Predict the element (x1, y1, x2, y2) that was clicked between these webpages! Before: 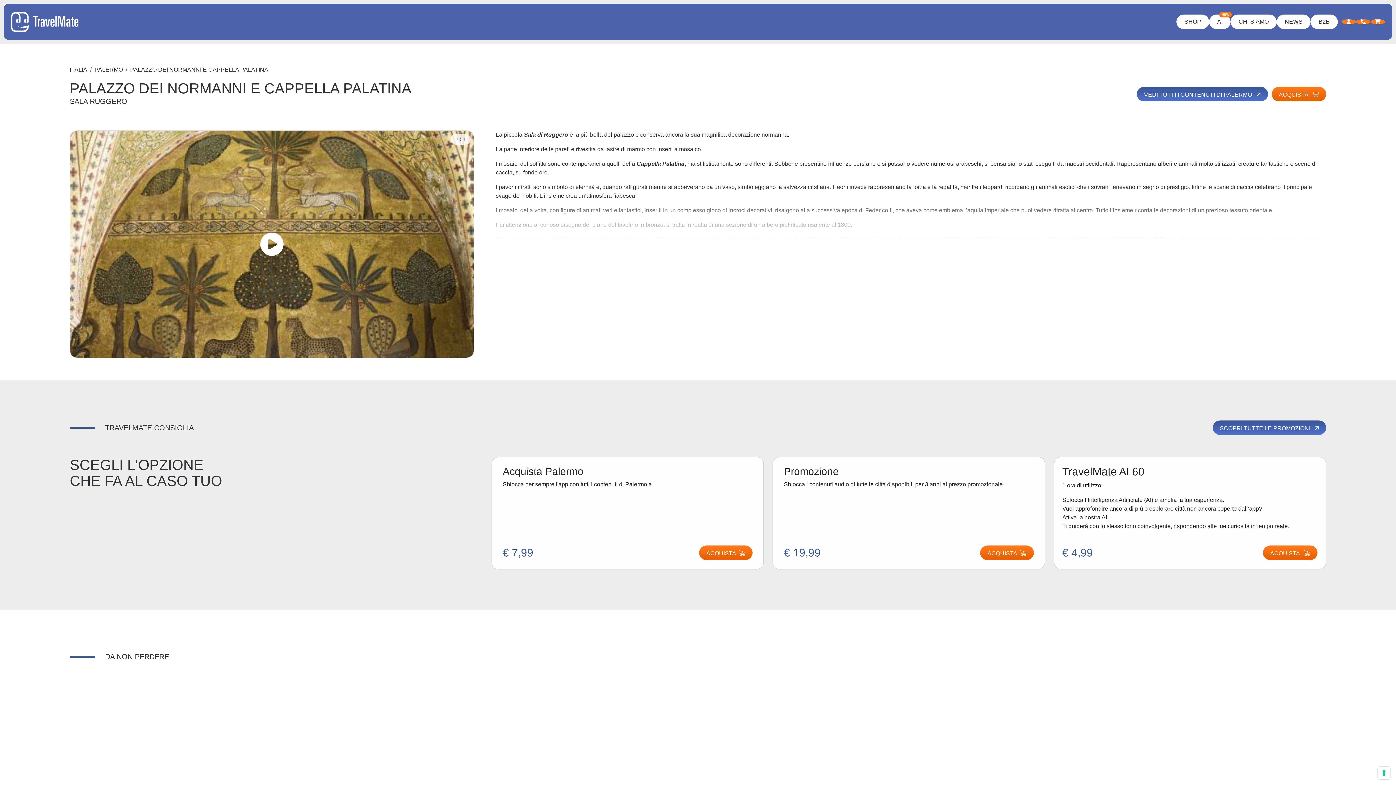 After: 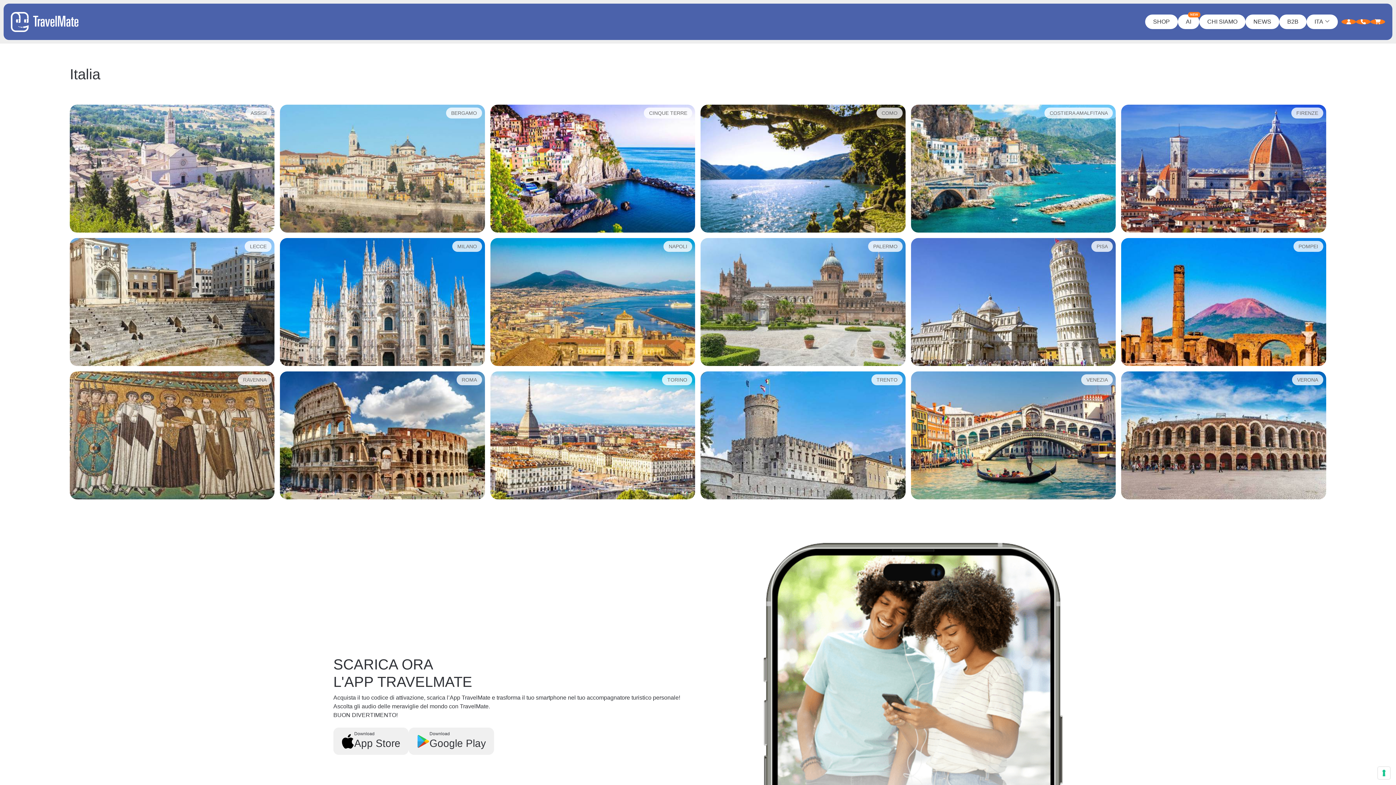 Action: label: ITALIA bbox: (69, 66, 87, 72)